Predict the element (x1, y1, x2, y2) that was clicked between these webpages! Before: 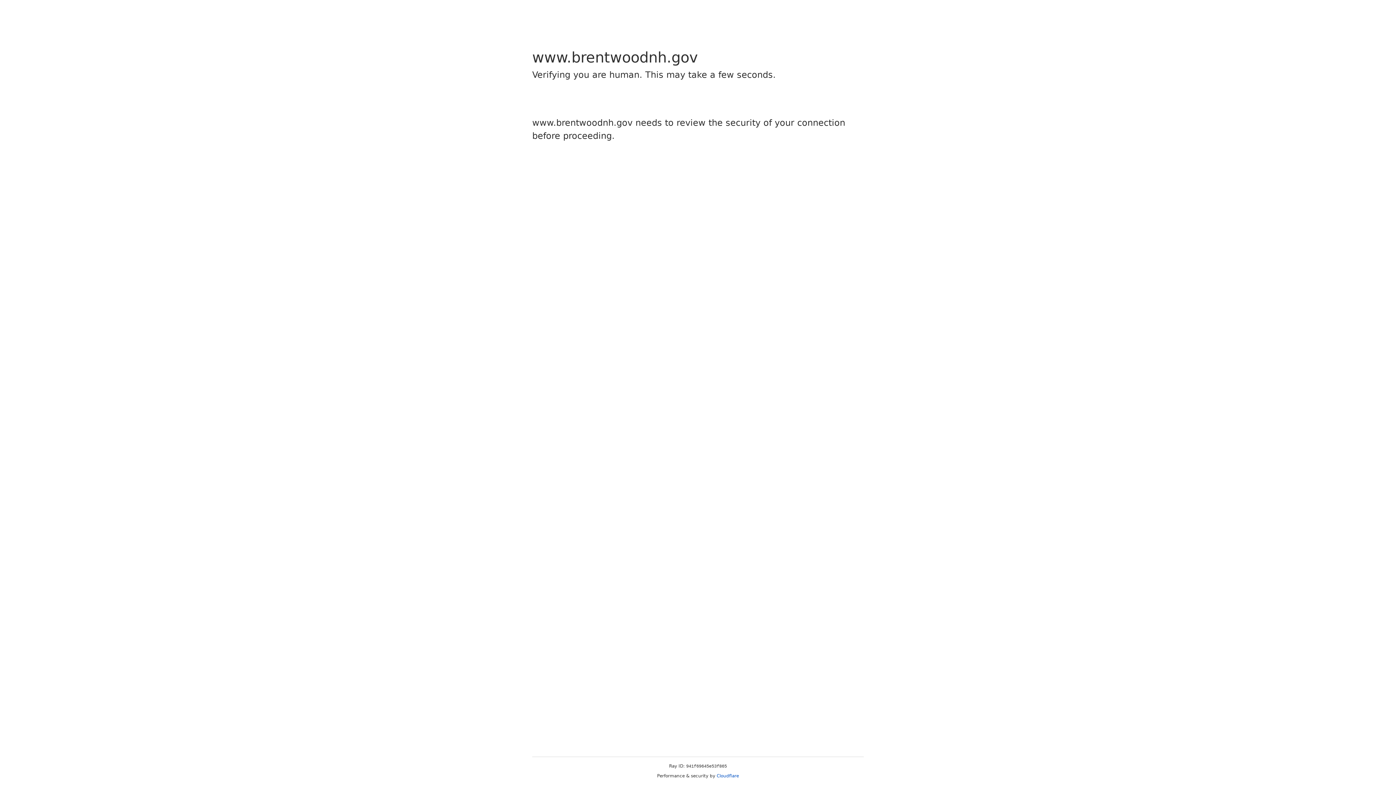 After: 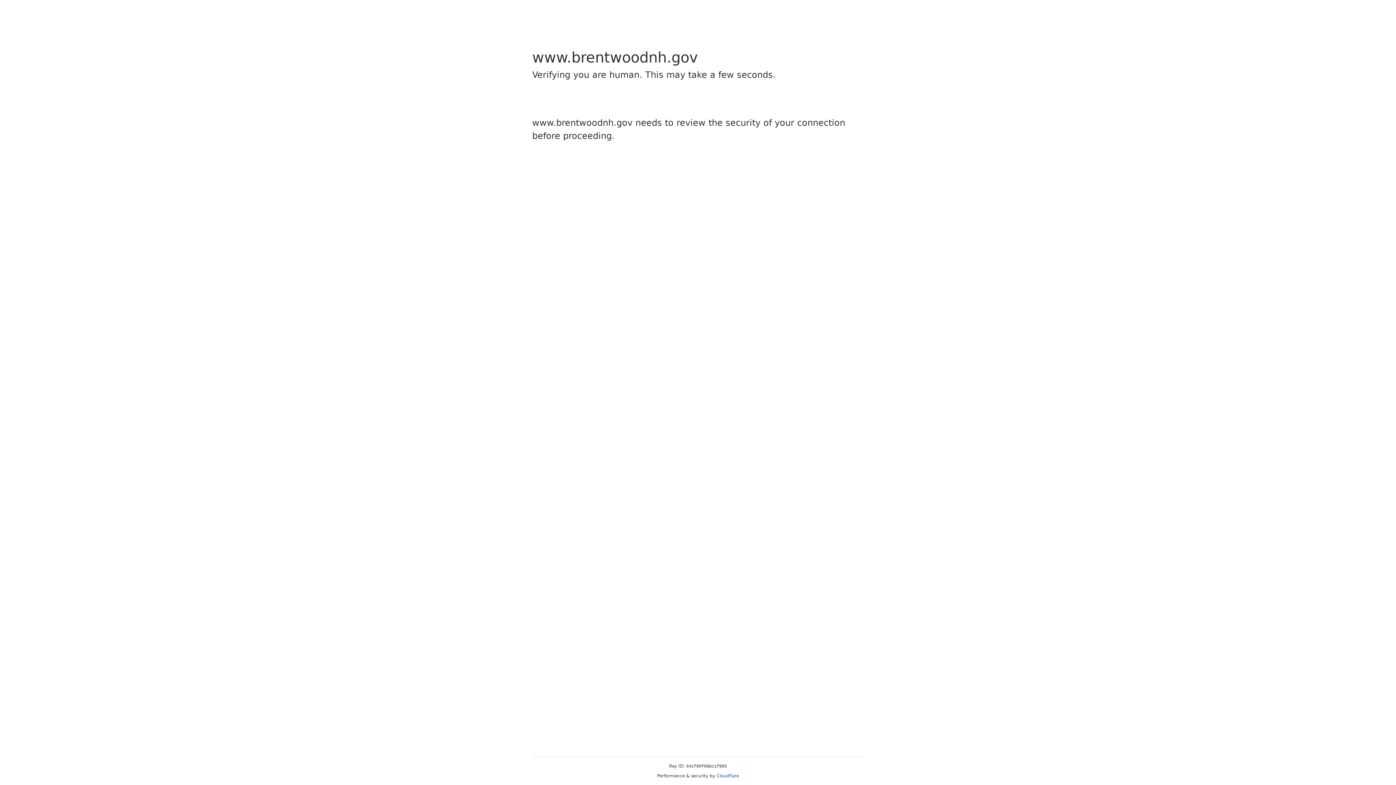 Action: bbox: (716, 773, 739, 778) label: Cloudflare